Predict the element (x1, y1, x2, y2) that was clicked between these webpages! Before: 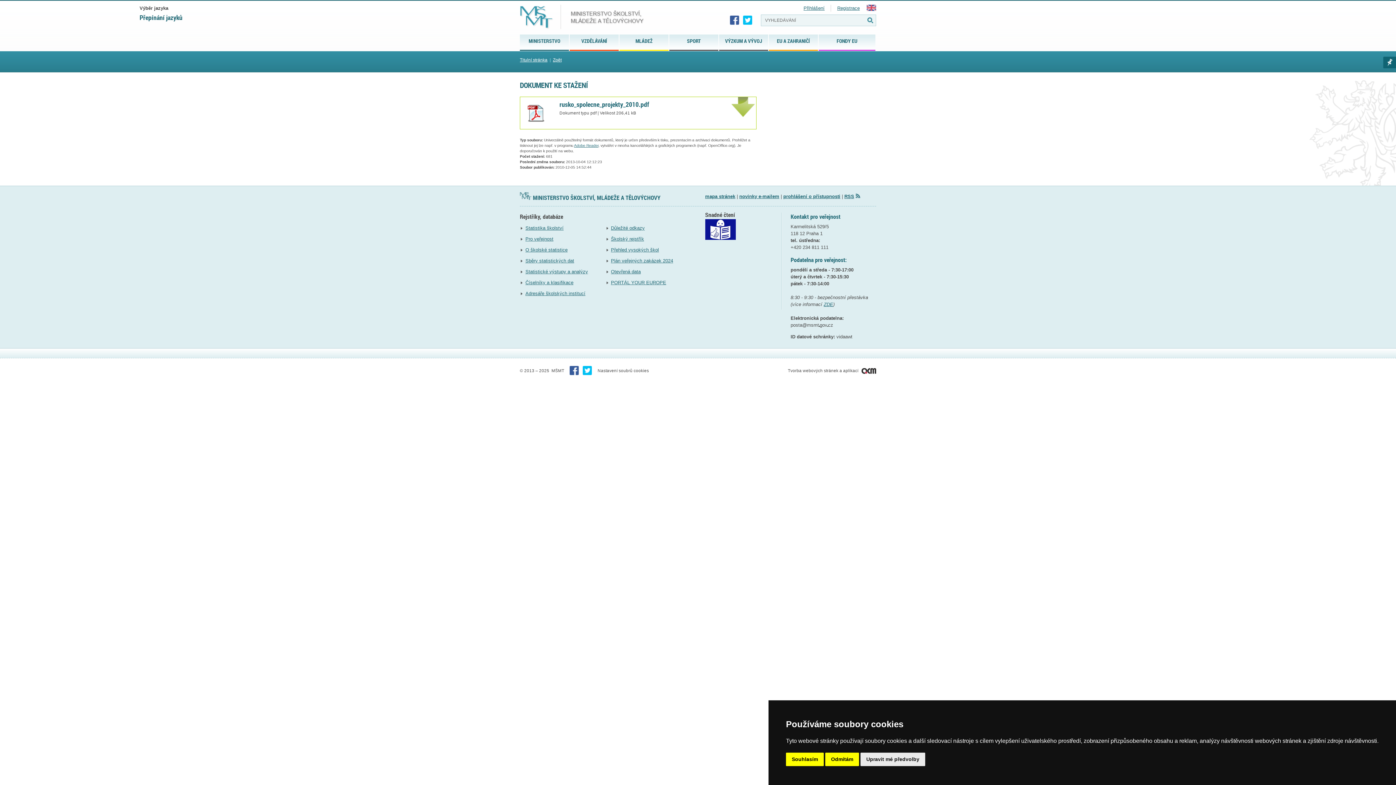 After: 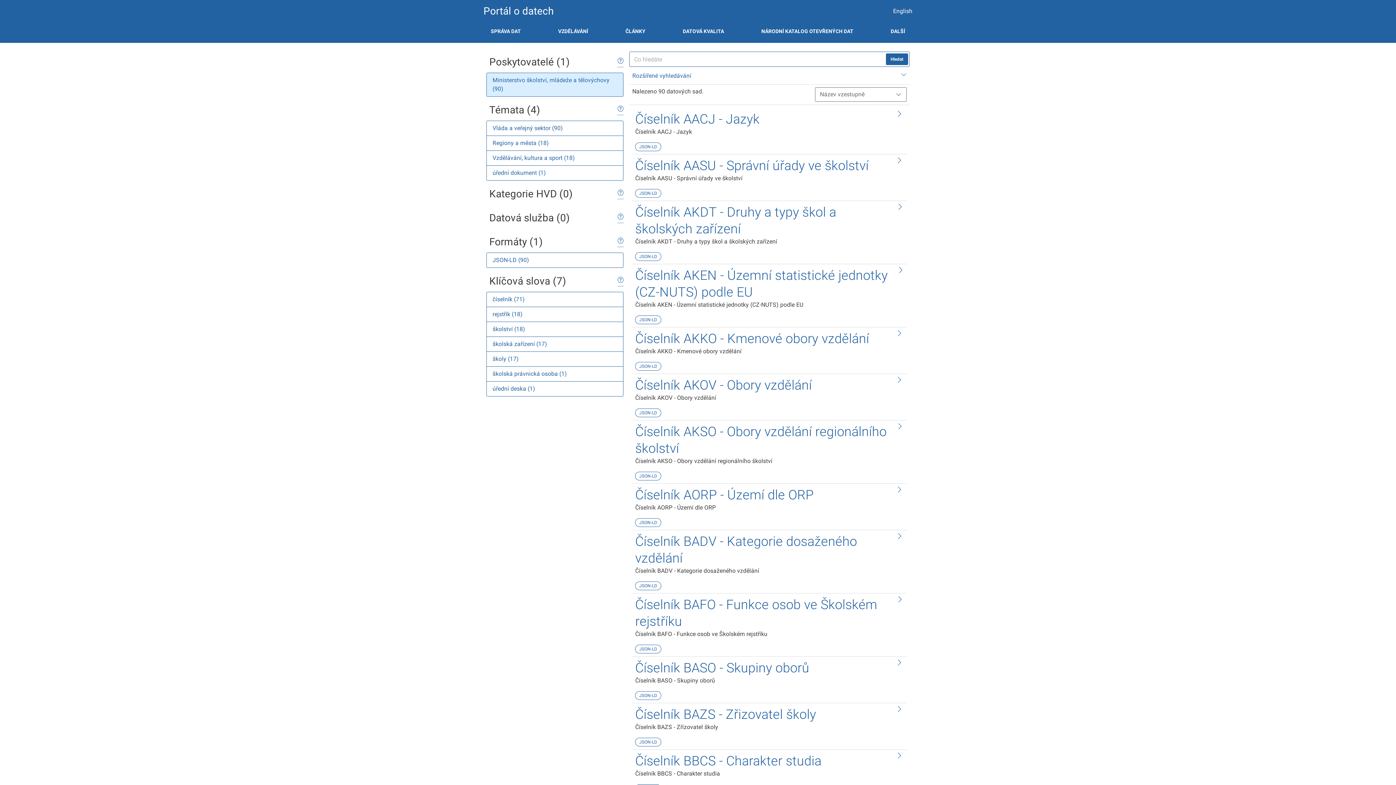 Action: label: Otevřená data bbox: (611, 269, 640, 274)